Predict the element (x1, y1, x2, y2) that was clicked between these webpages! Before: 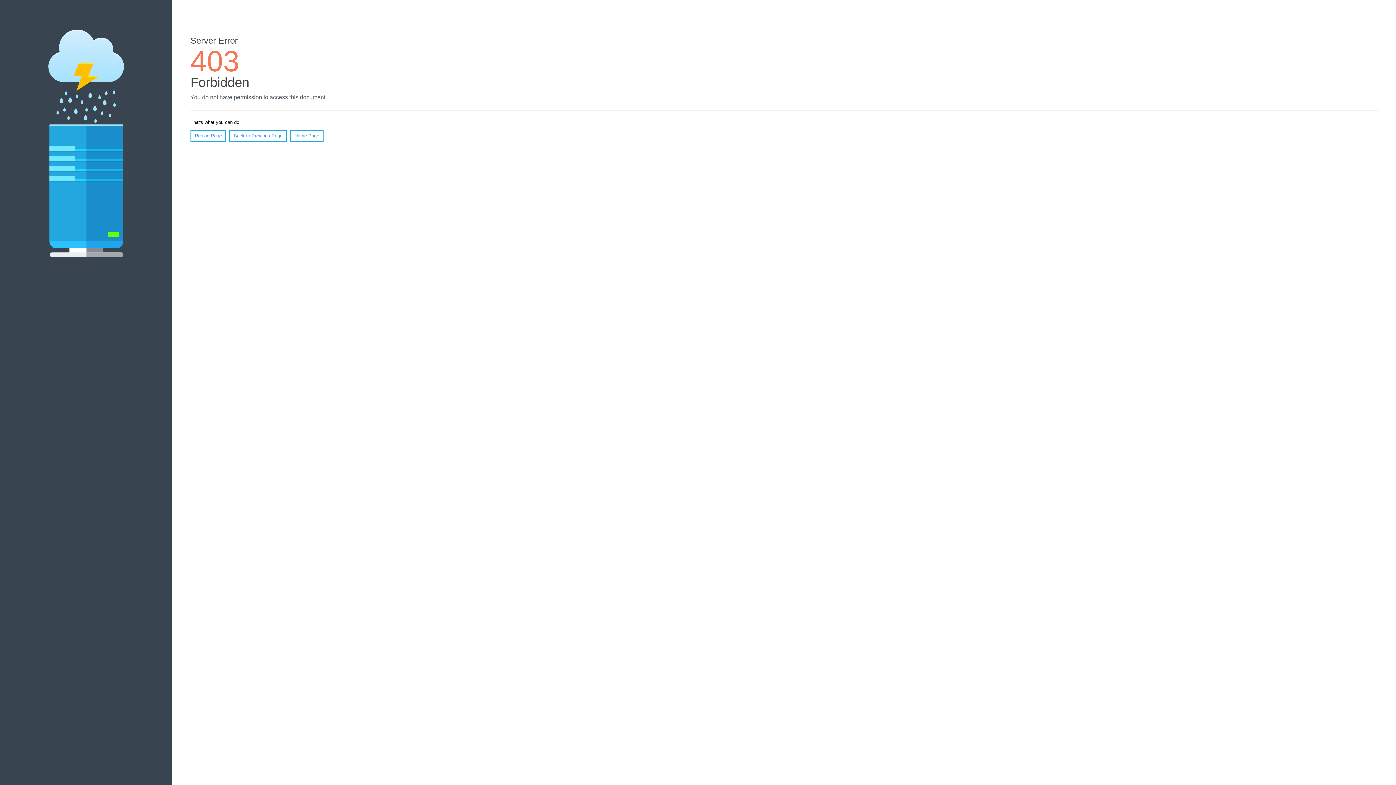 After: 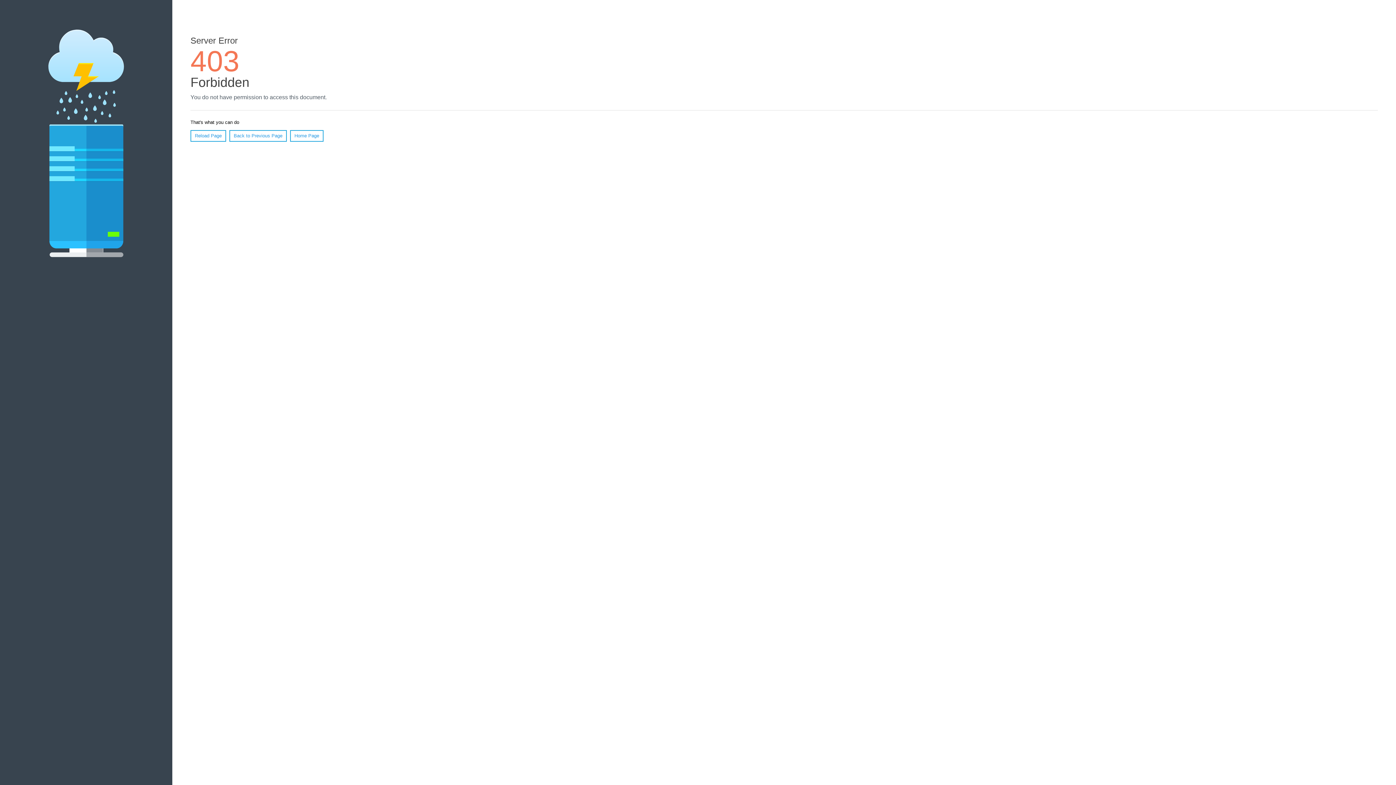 Action: label: Reload Page bbox: (190, 130, 226, 141)